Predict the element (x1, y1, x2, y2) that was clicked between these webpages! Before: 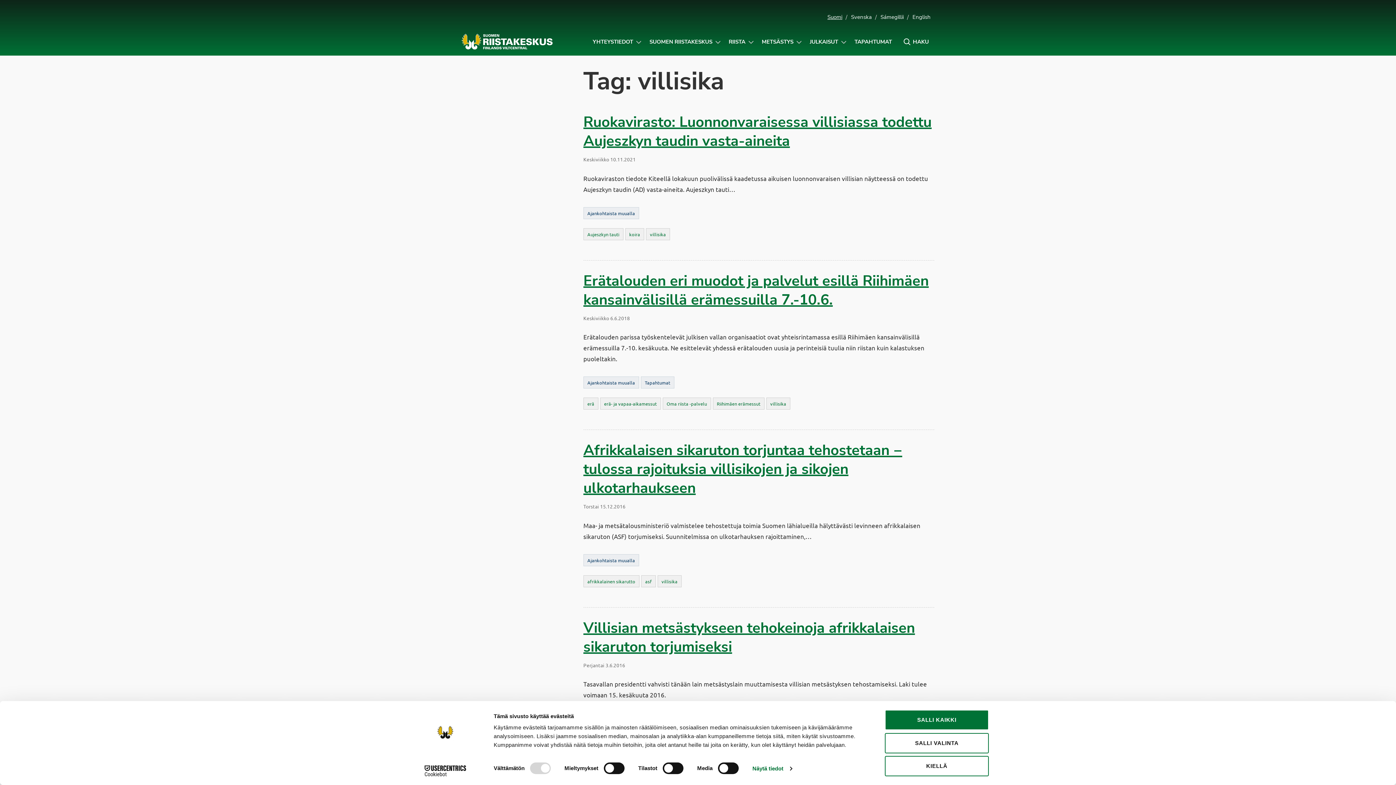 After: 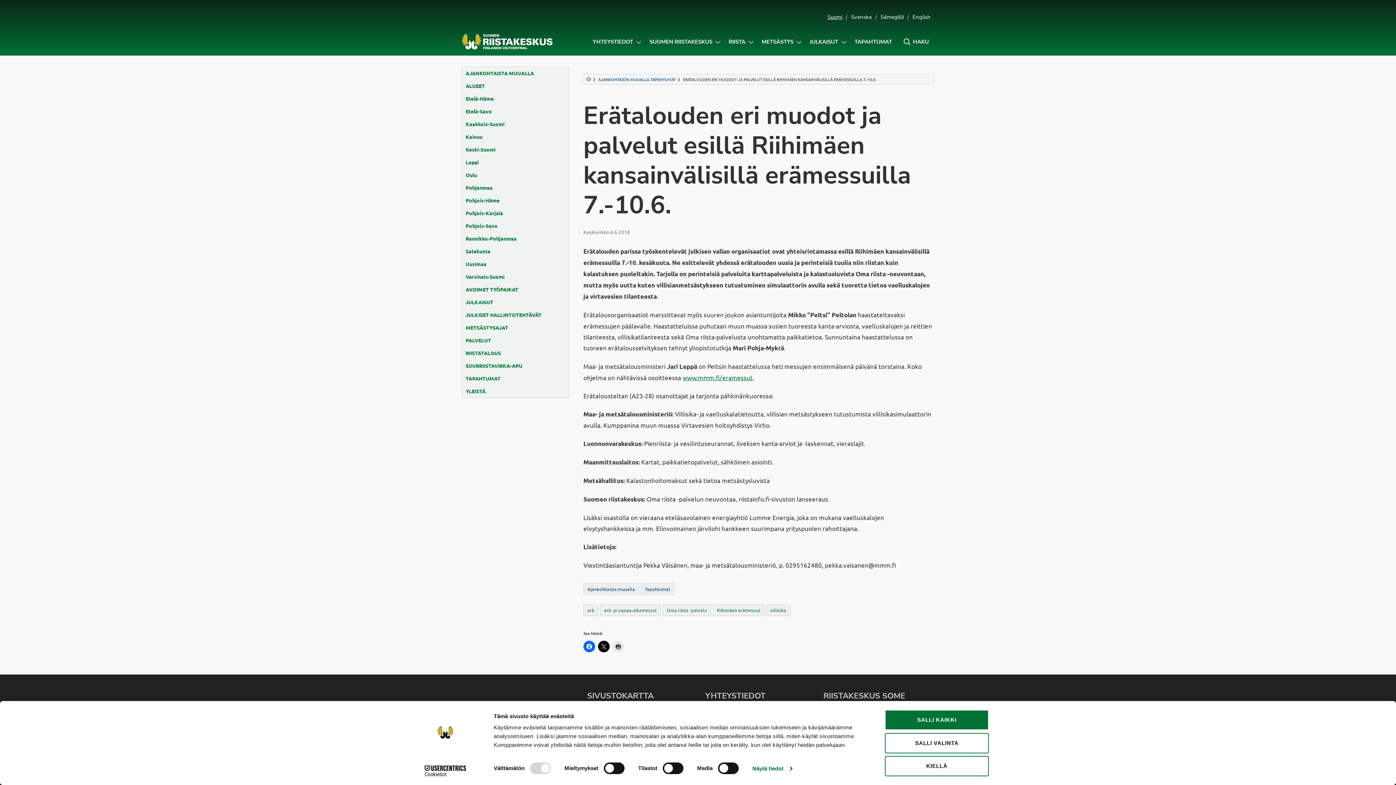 Action: label: Erätalouden eri muodot ja palvelut esillä Riihimäen kansainvälisillä erämessuilla 7.-10.6. bbox: (583, 271, 929, 309)